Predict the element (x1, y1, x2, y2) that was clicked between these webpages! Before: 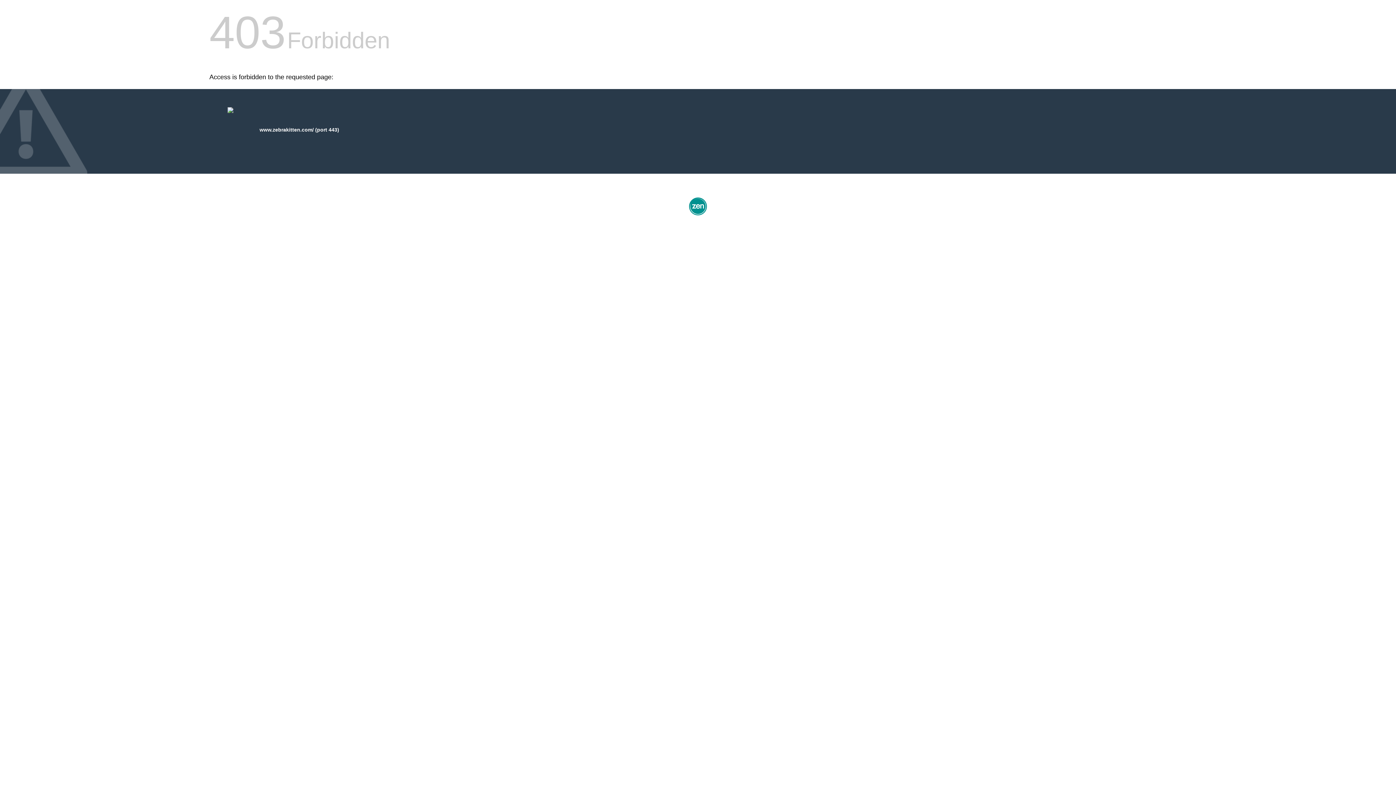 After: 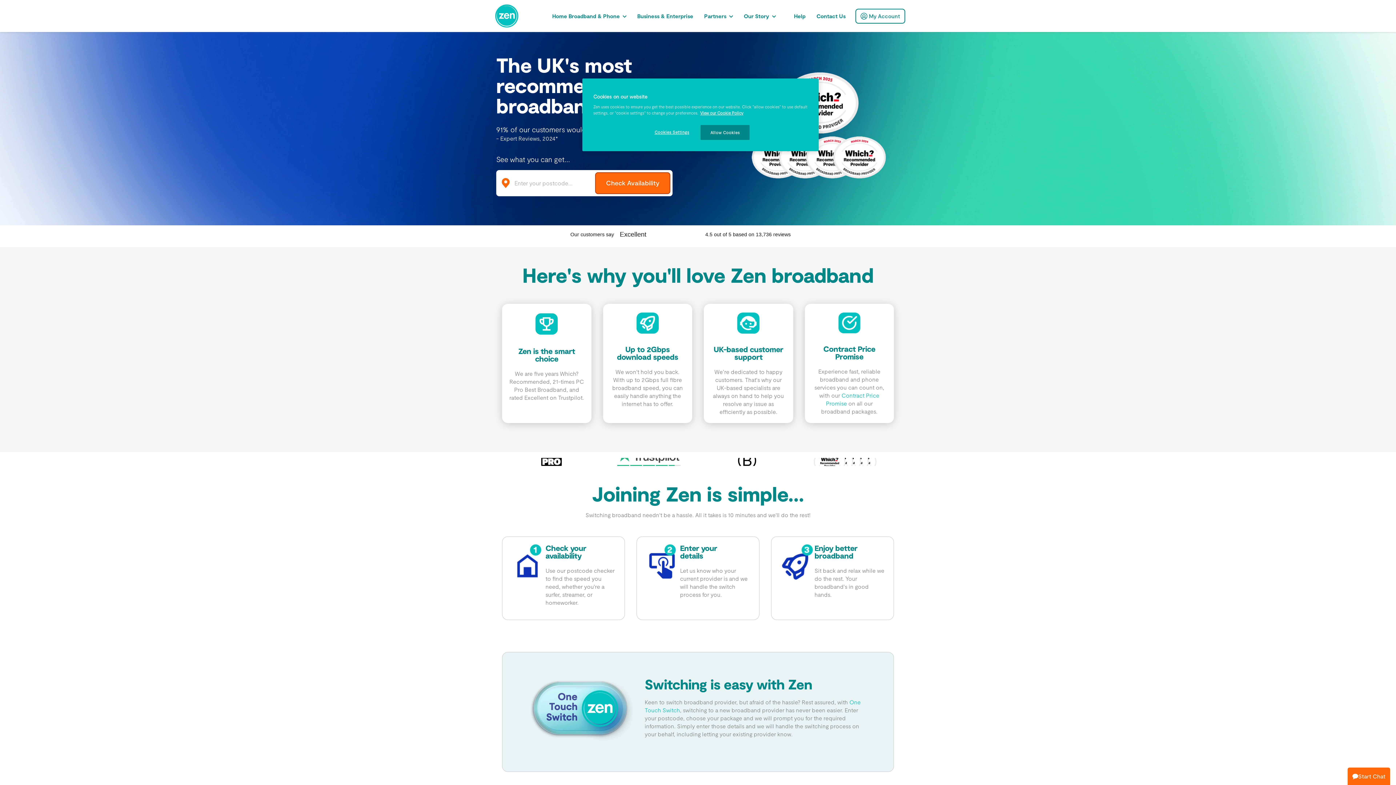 Action: bbox: (687, 212, 709, 218)